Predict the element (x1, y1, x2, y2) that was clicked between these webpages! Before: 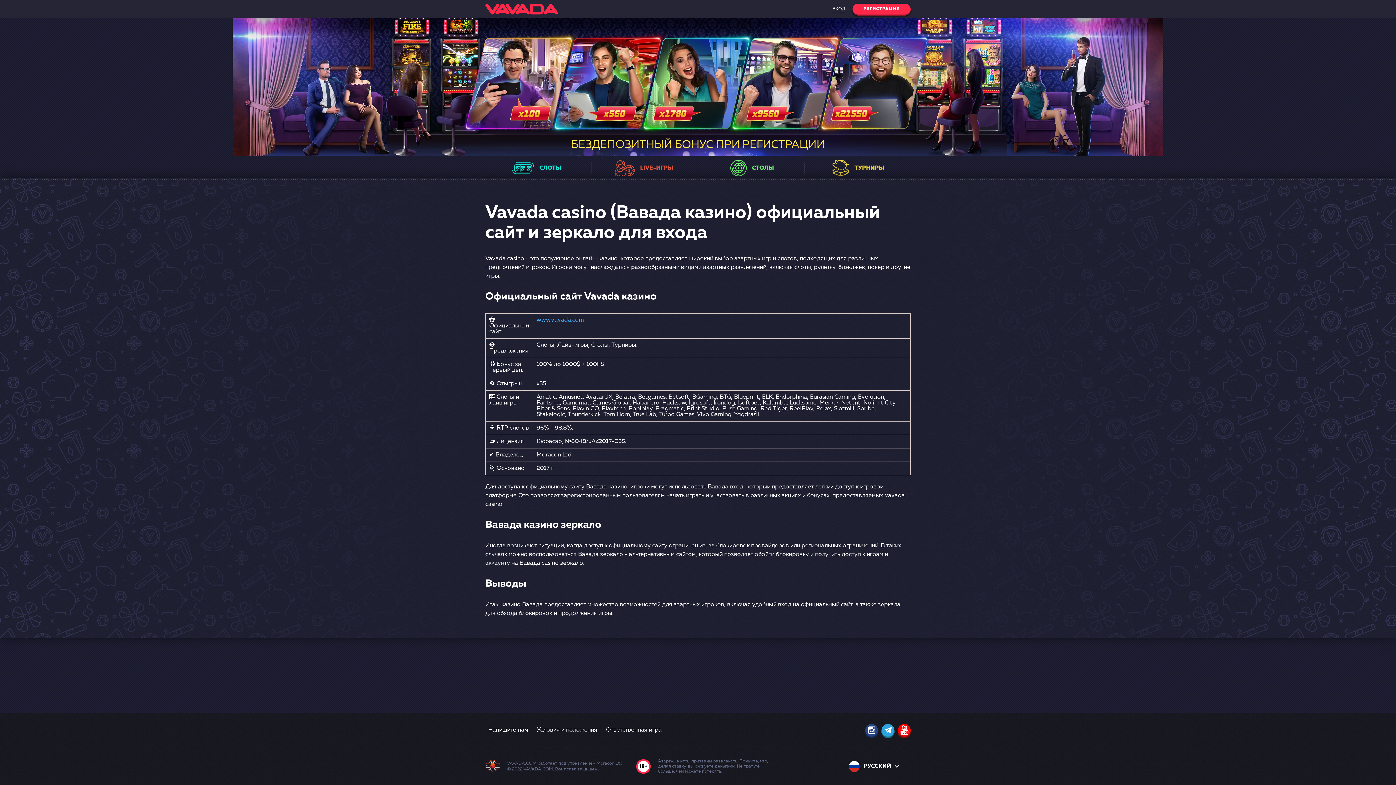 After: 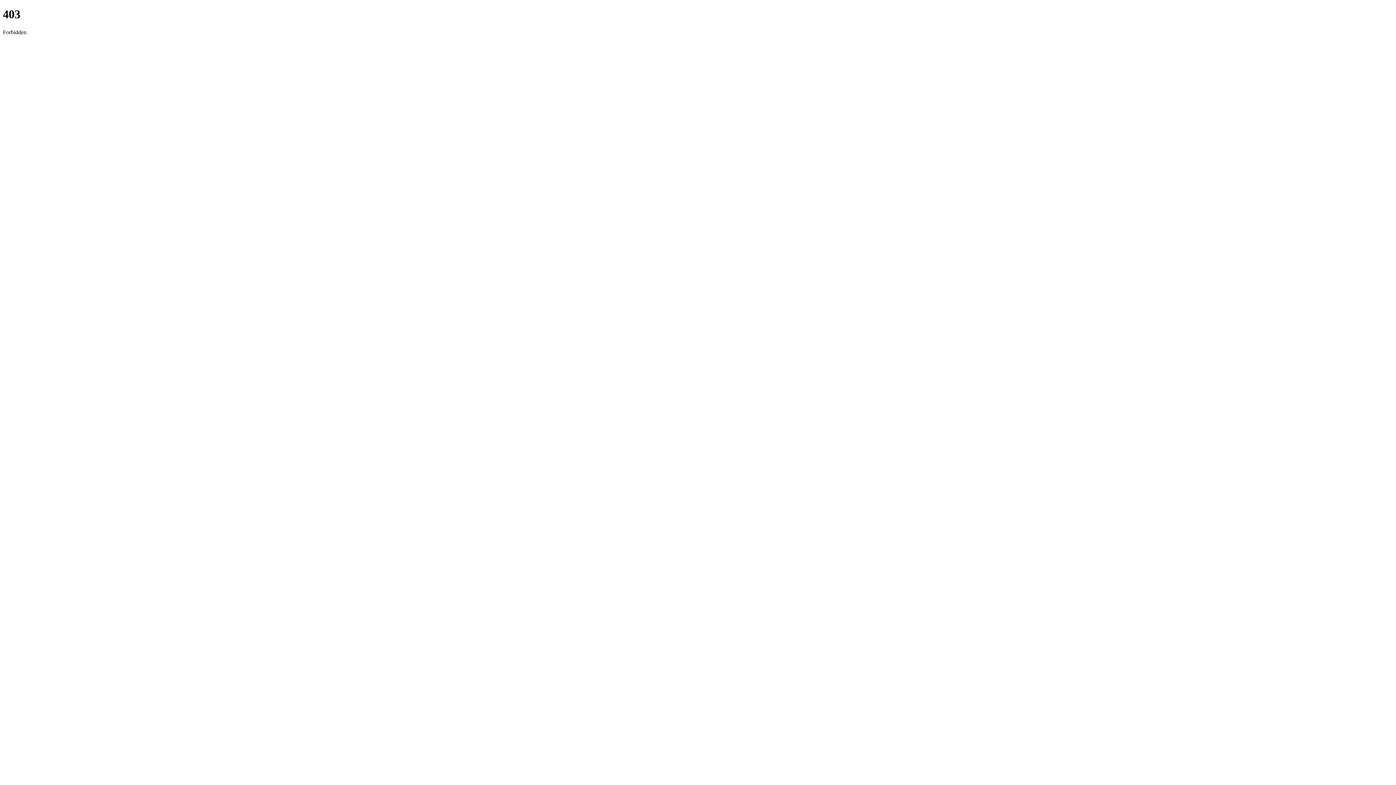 Action: bbox: (865, 724, 878, 736)